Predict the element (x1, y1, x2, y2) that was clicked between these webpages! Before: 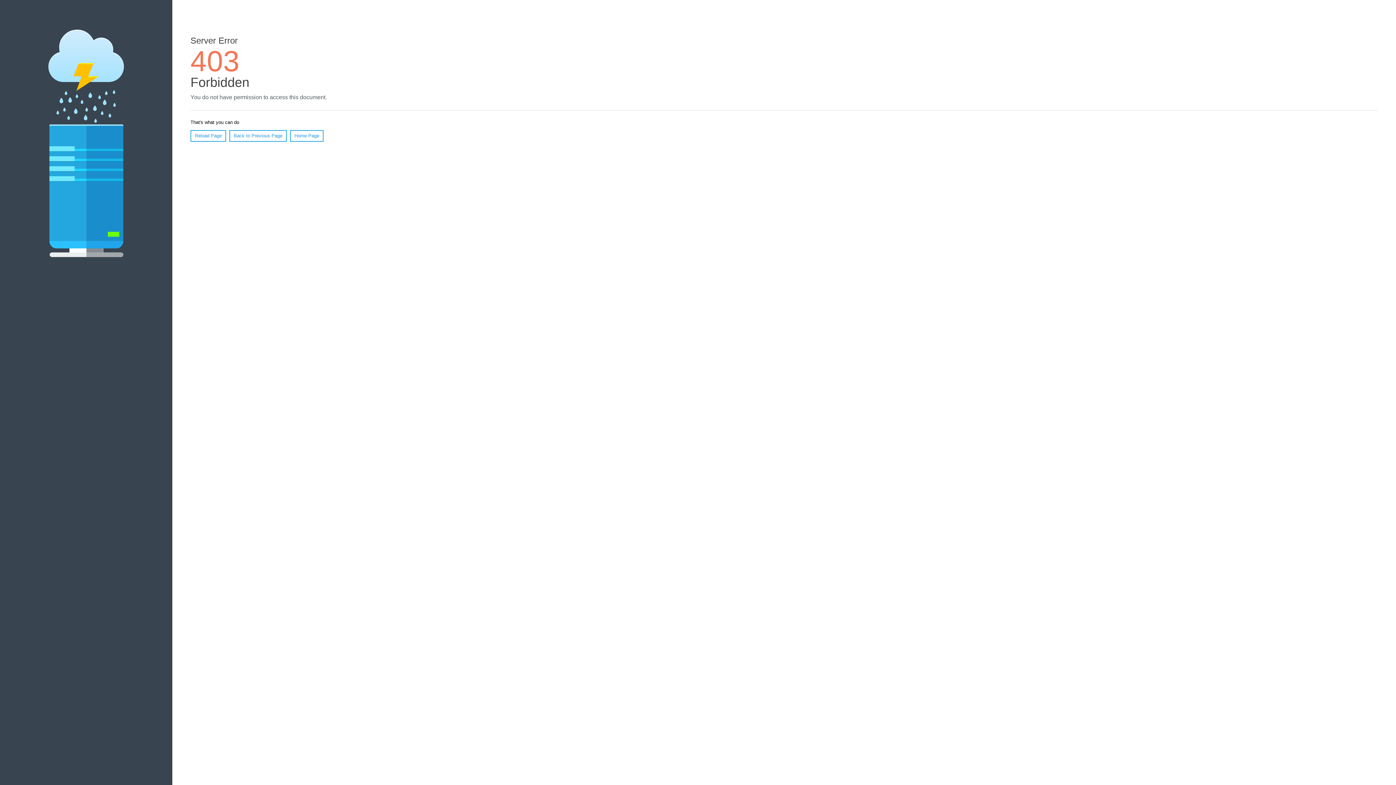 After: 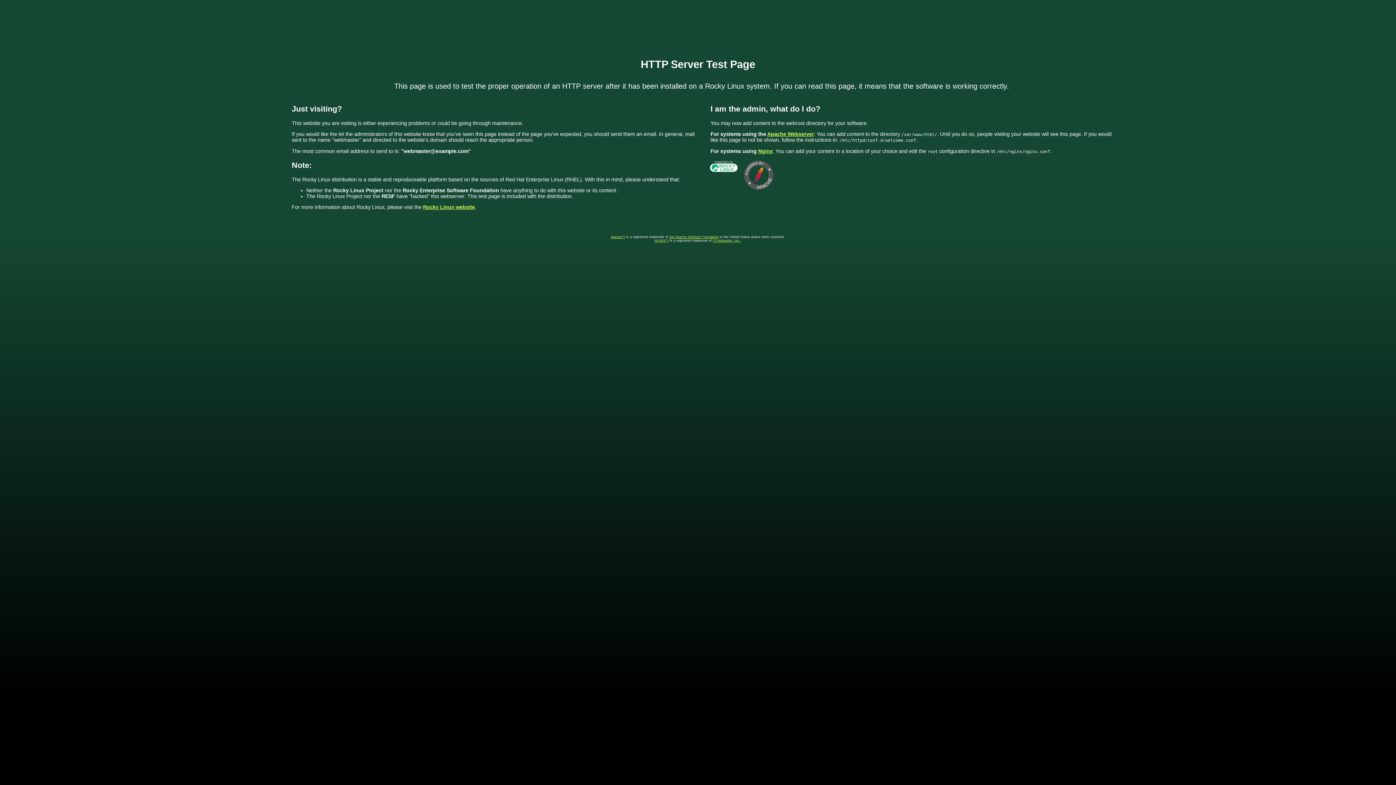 Action: bbox: (290, 130, 323, 141) label: Home Page